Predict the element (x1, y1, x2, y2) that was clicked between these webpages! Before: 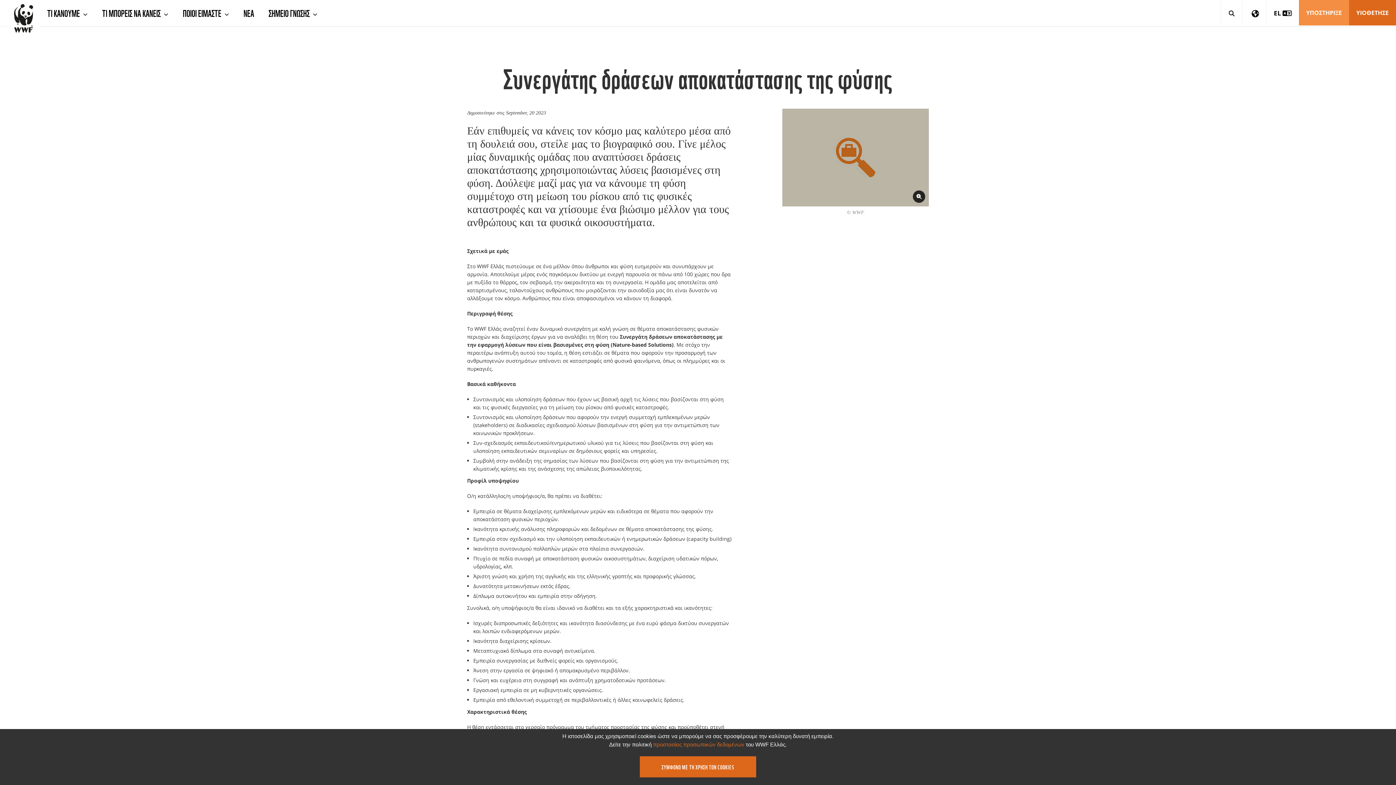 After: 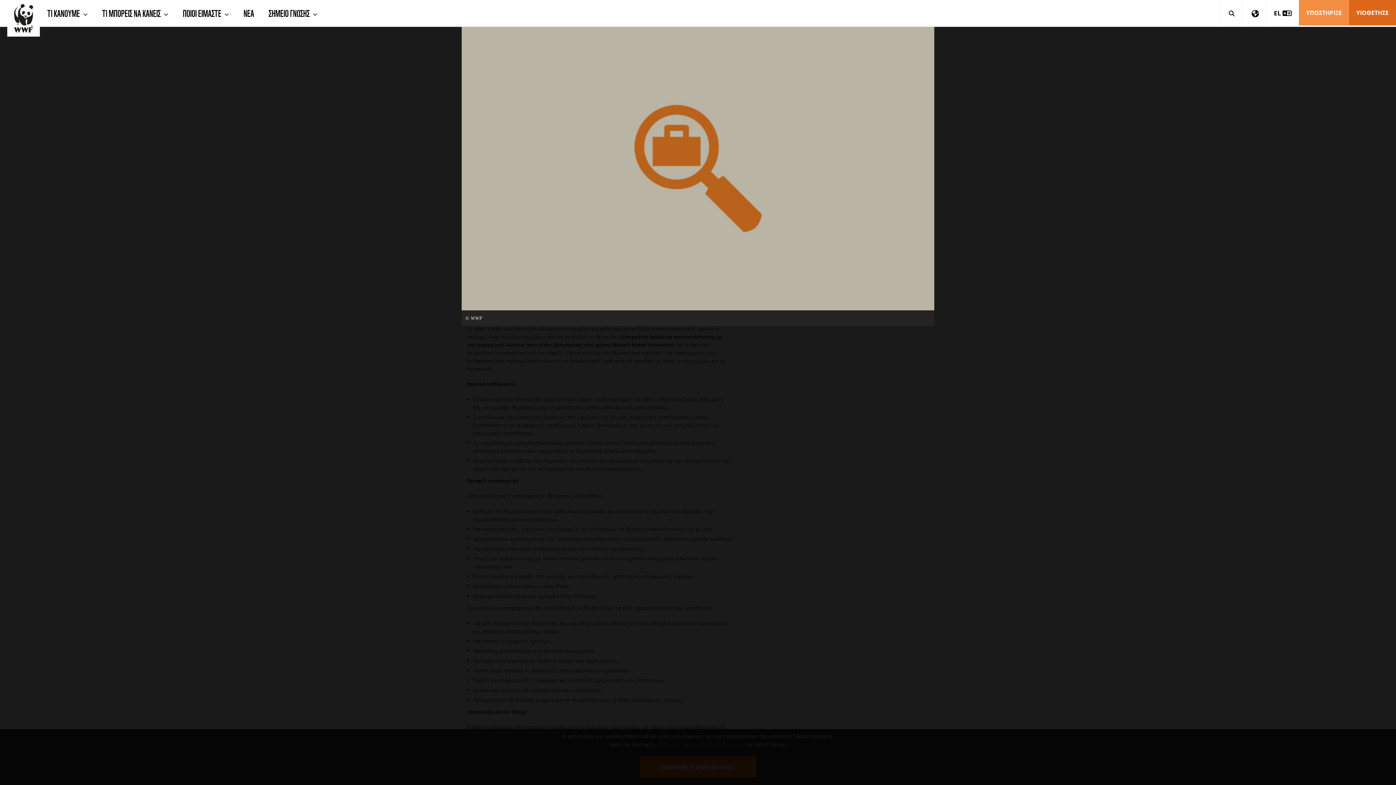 Action: bbox: (782, 108, 929, 206)